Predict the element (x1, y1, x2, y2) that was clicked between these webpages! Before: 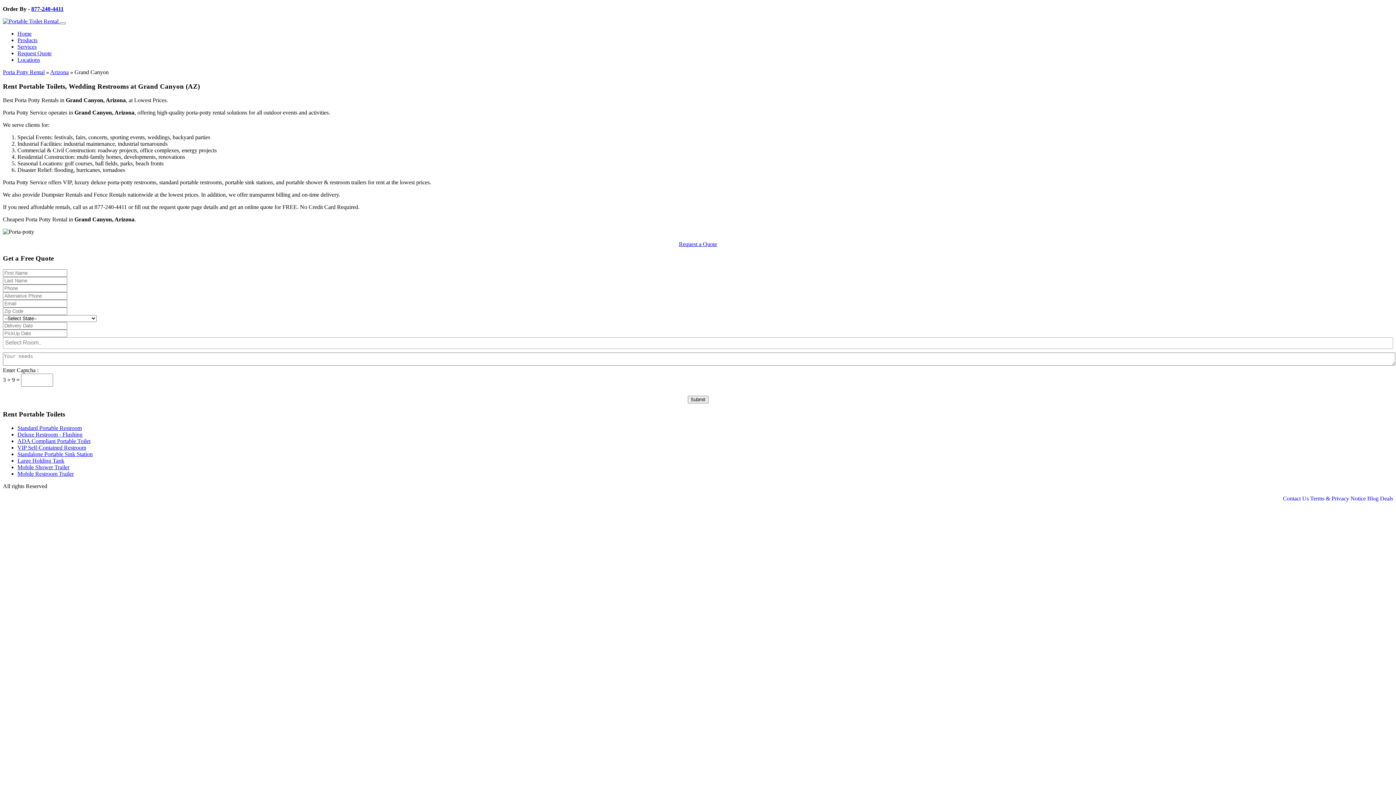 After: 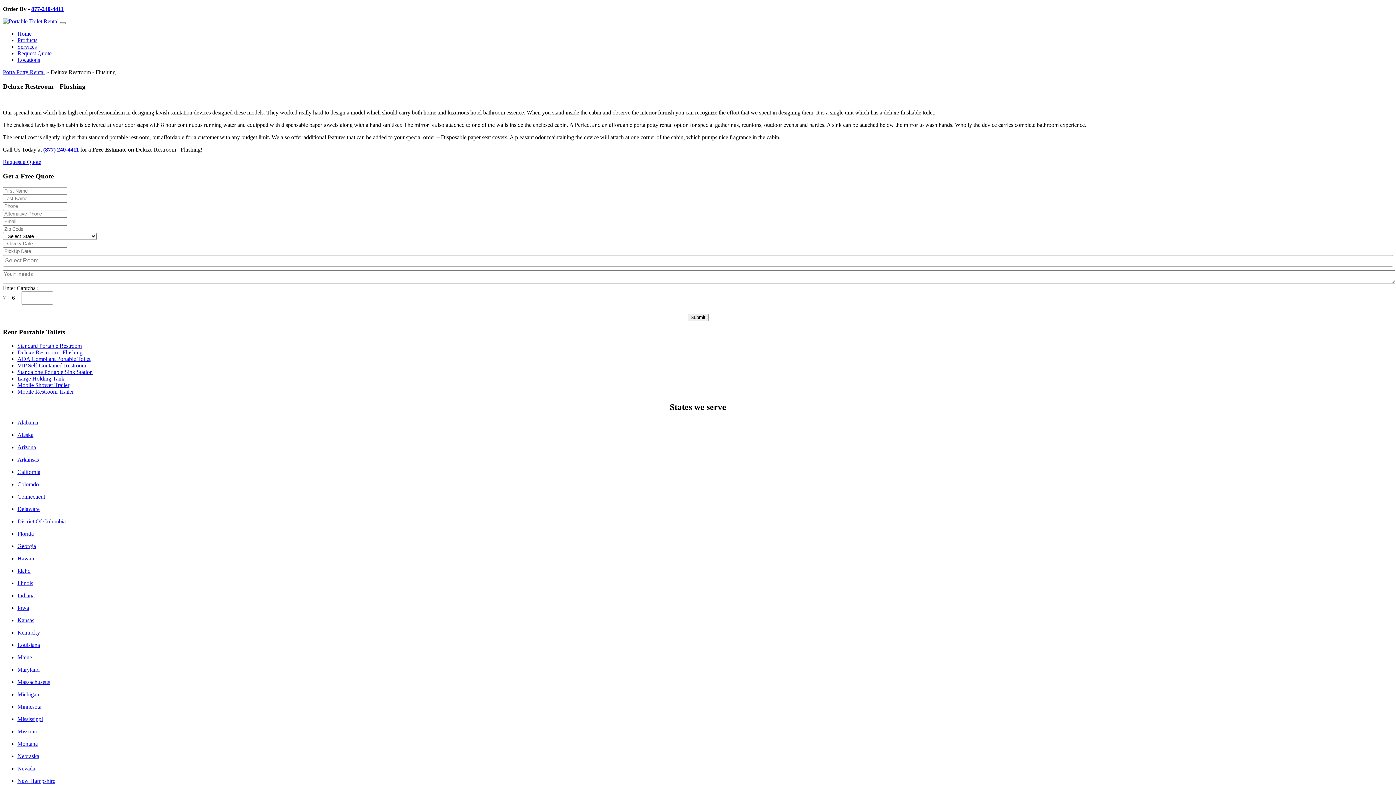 Action: label: Deluxe Restroom - Flushing bbox: (17, 431, 82, 437)